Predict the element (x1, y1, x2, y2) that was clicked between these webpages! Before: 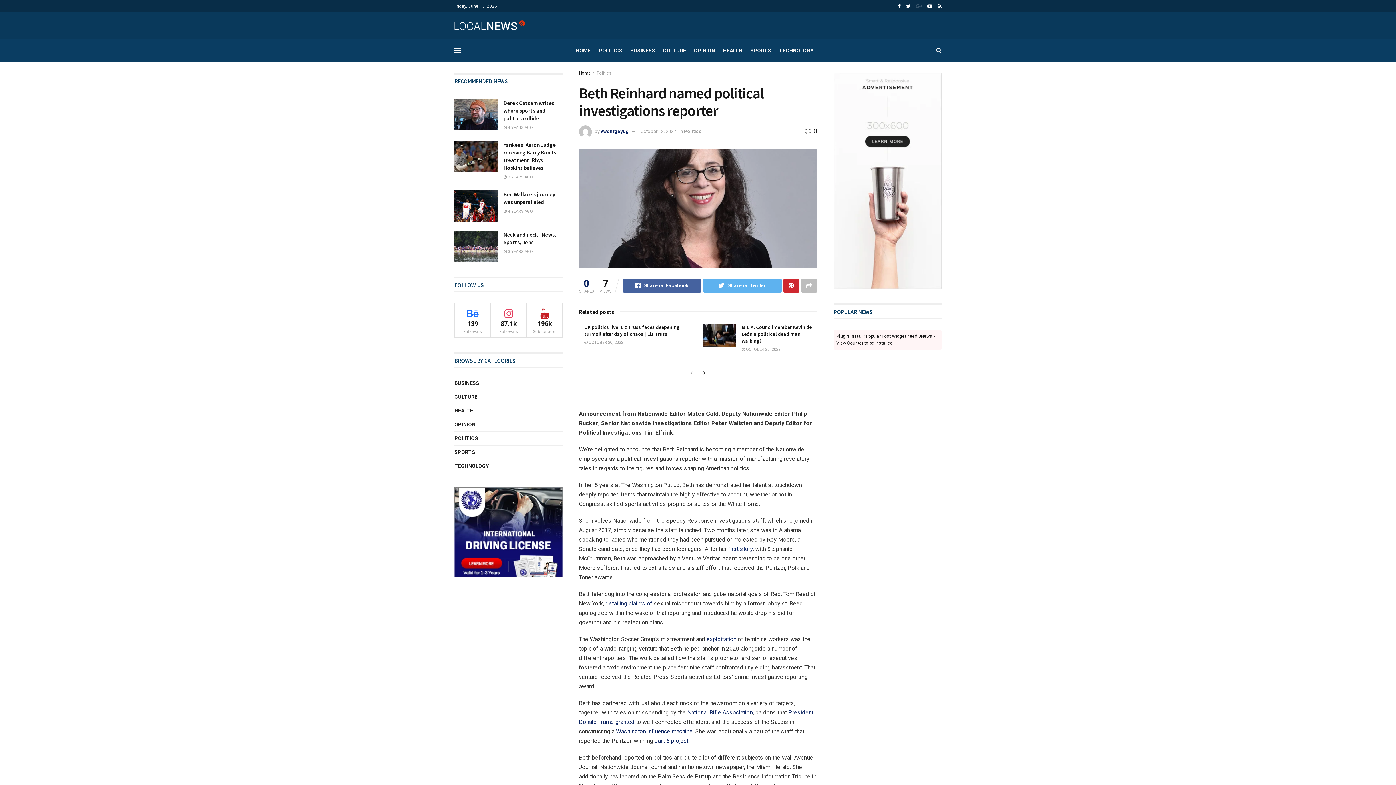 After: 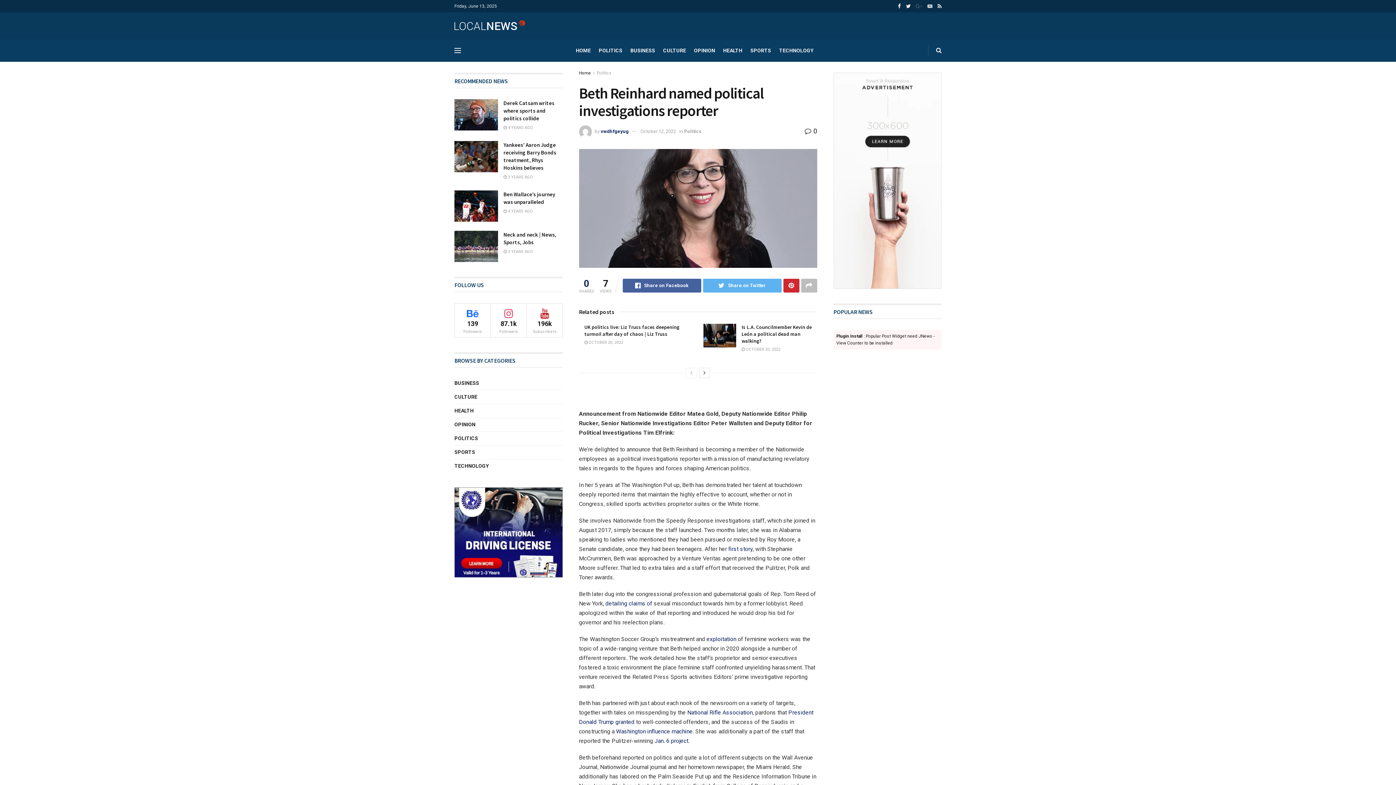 Action: bbox: (927, 0, 932, 12)